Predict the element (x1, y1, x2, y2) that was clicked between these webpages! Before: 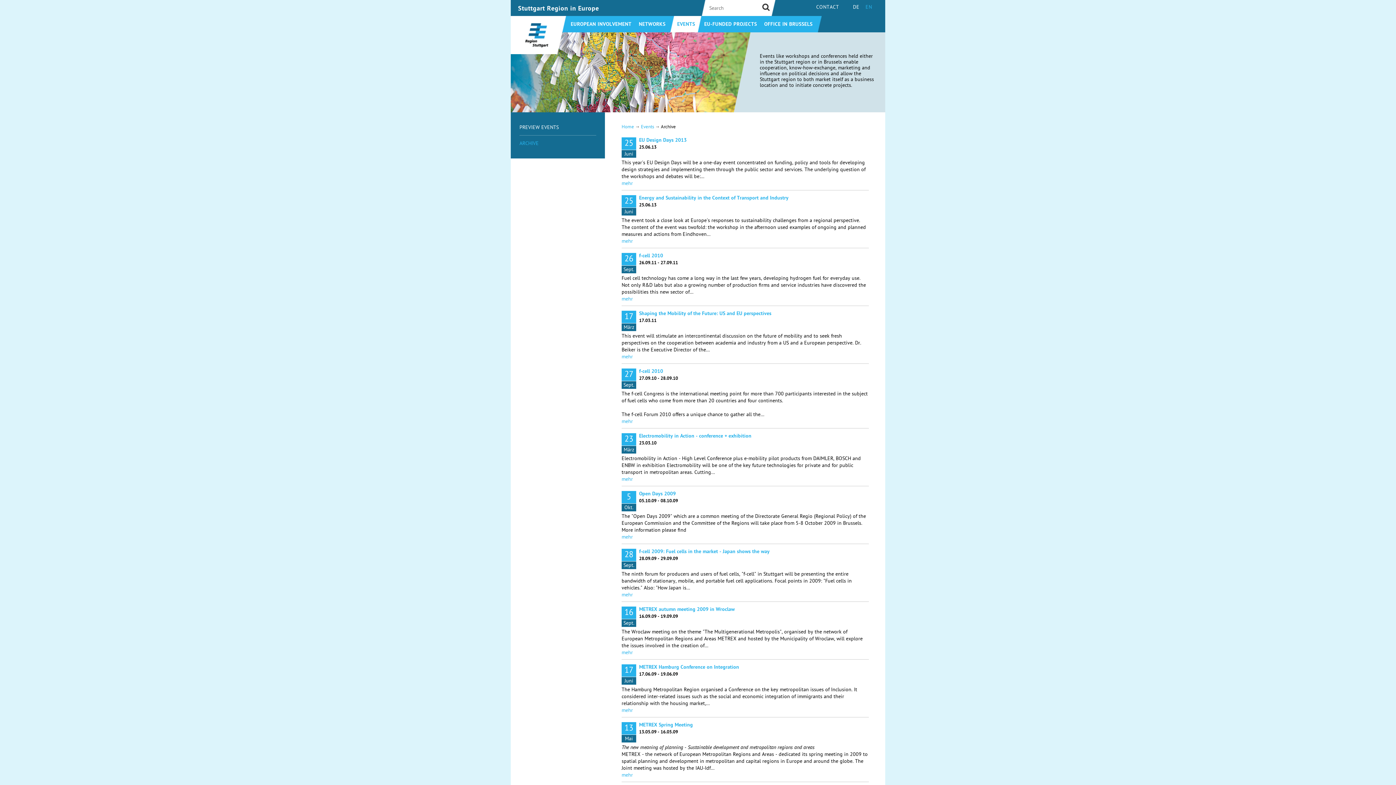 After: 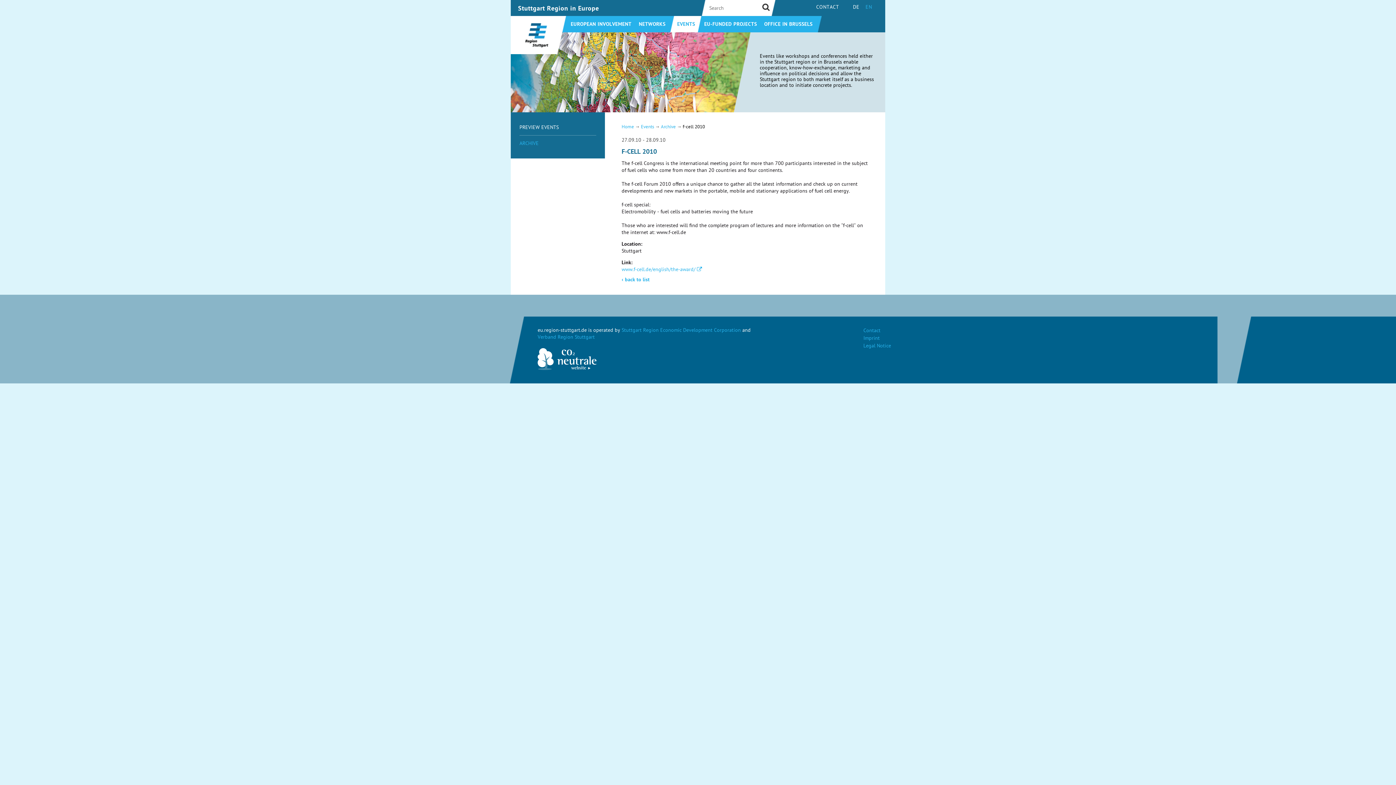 Action: label: mehr bbox: (621, 419, 633, 425)